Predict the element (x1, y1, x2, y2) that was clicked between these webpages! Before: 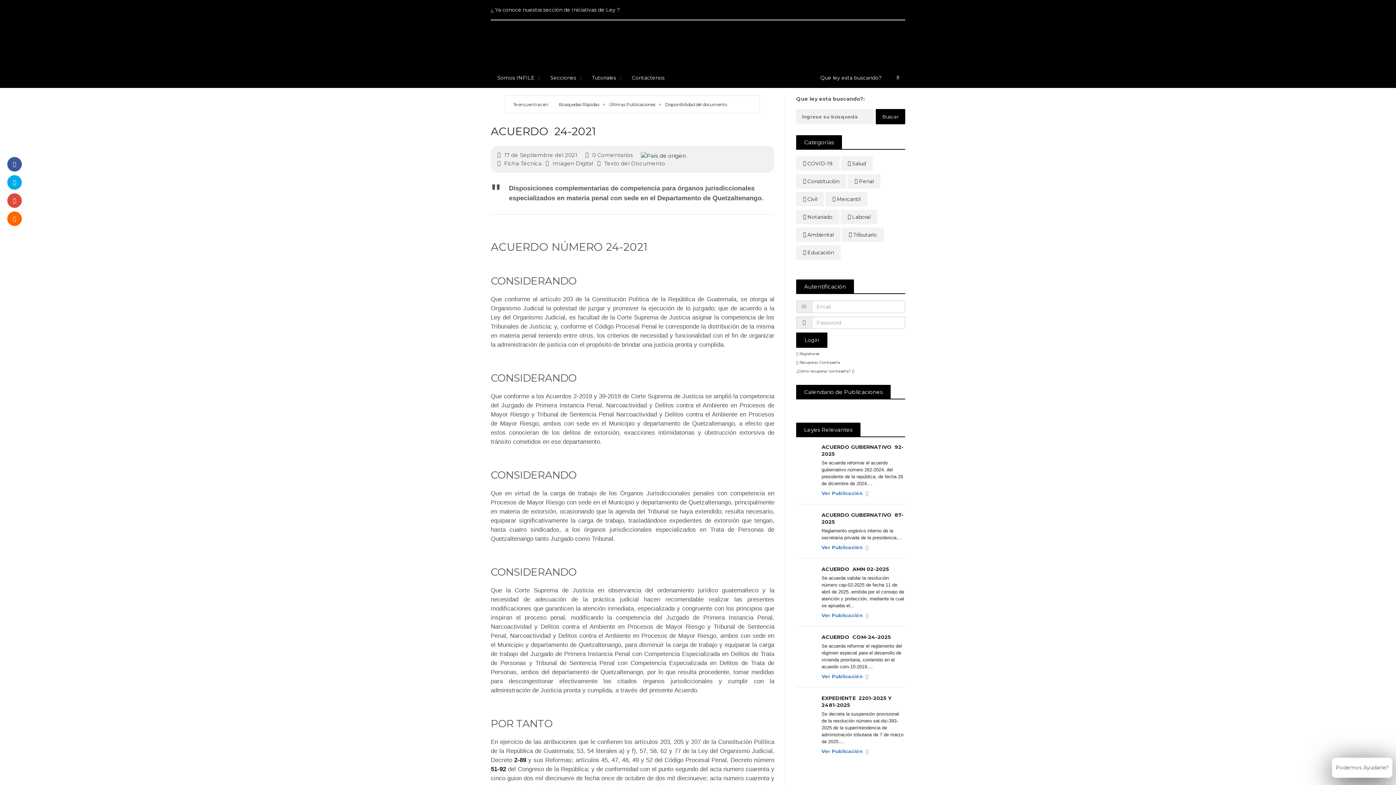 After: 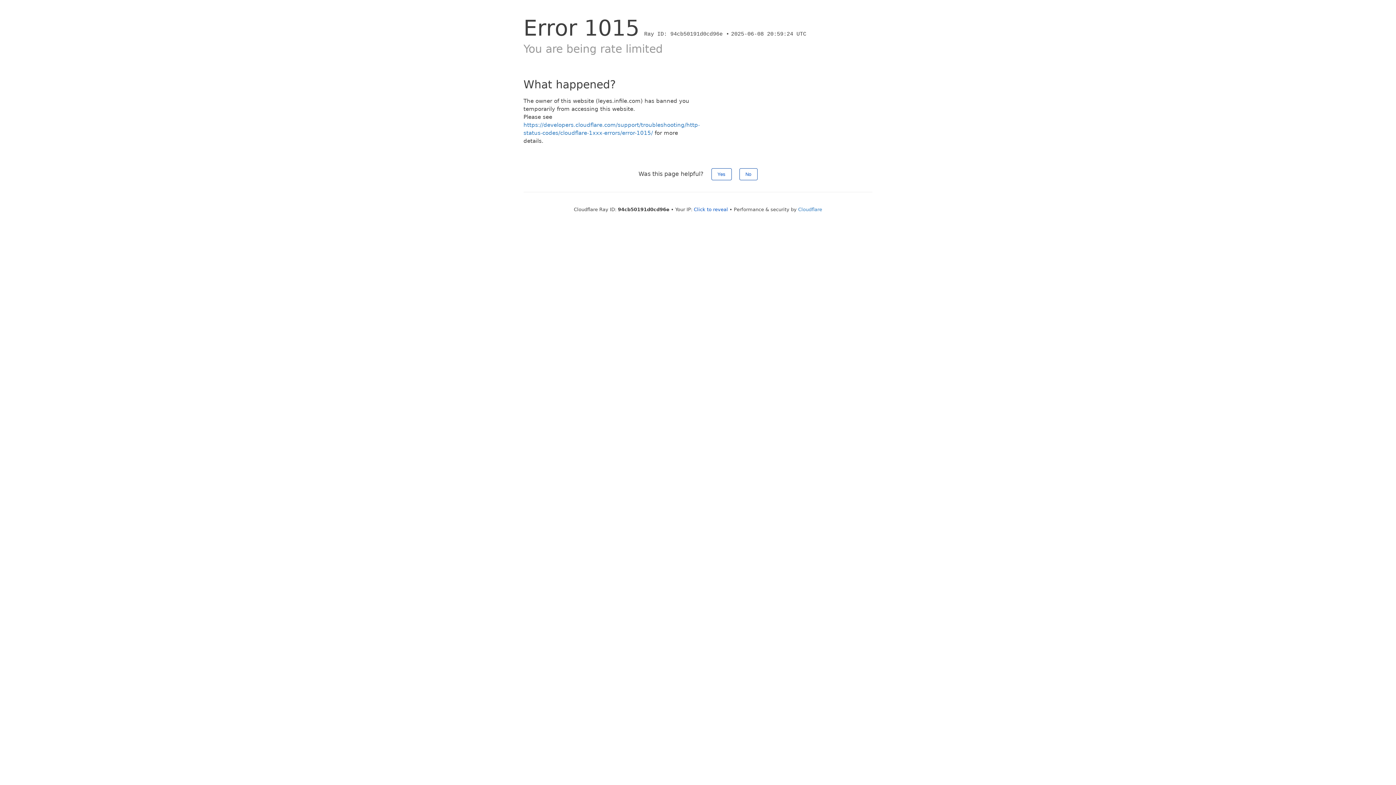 Action: label: ACUERDO  AMN 02-2025 bbox: (821, 566, 889, 573)